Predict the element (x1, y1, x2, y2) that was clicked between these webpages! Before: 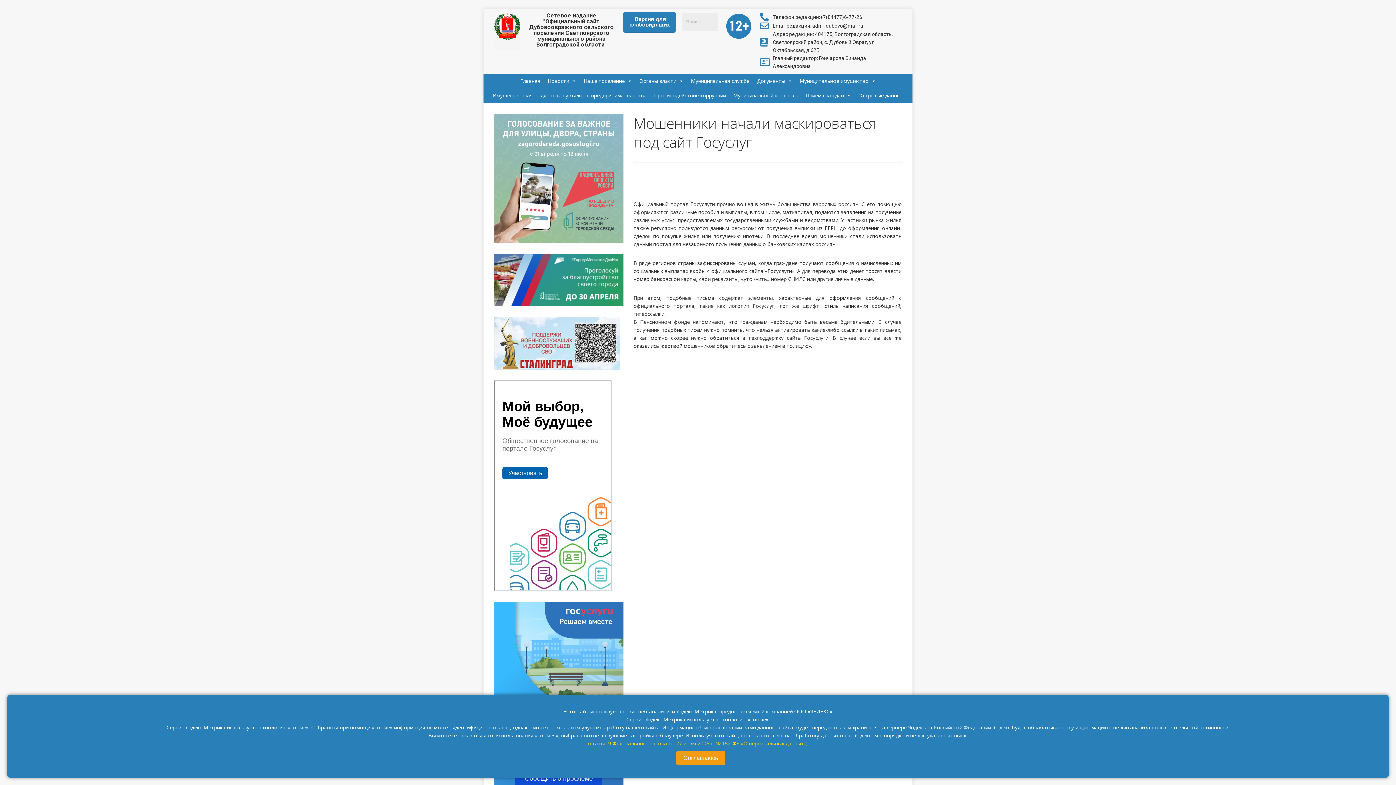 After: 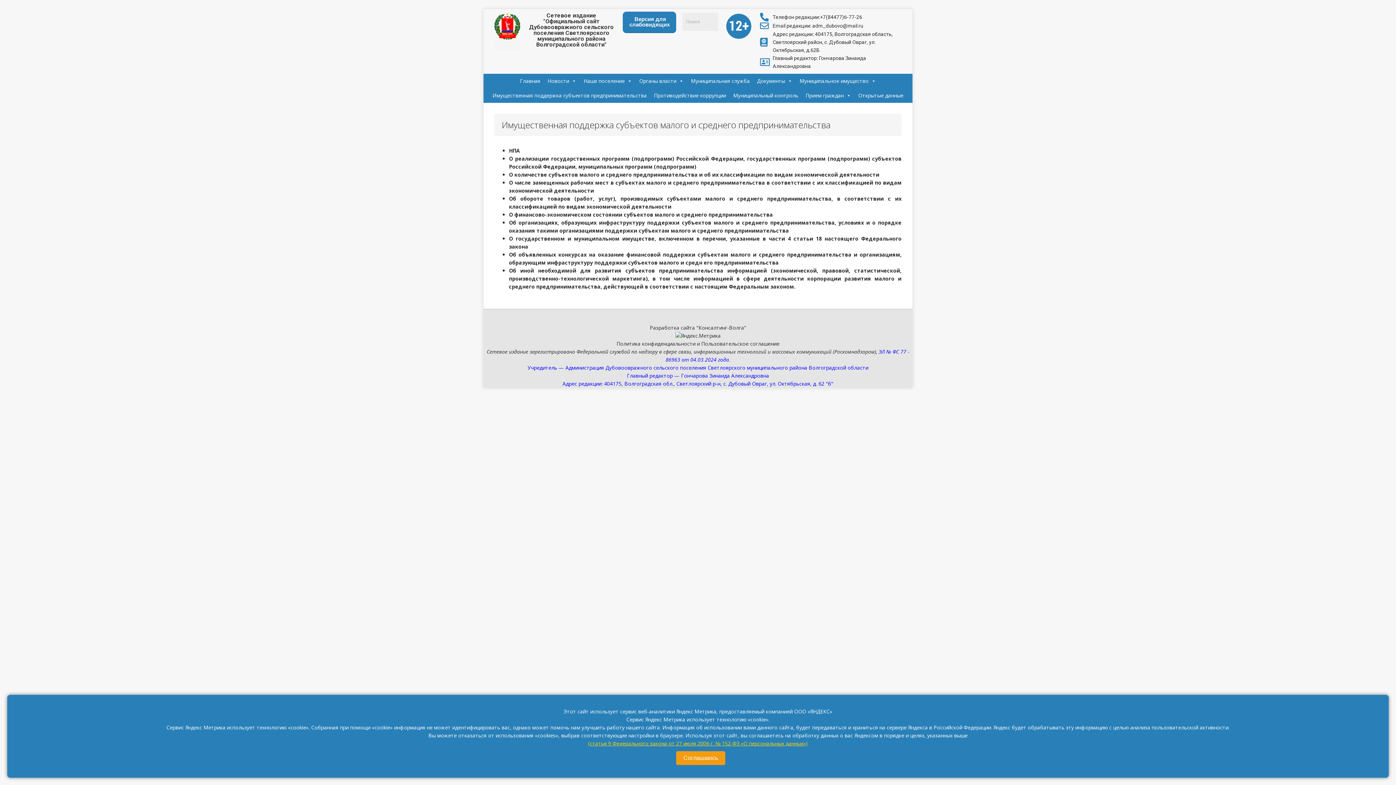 Action: label: Имущественная поддержка субъектов предпринимательства bbox: (489, 88, 650, 102)